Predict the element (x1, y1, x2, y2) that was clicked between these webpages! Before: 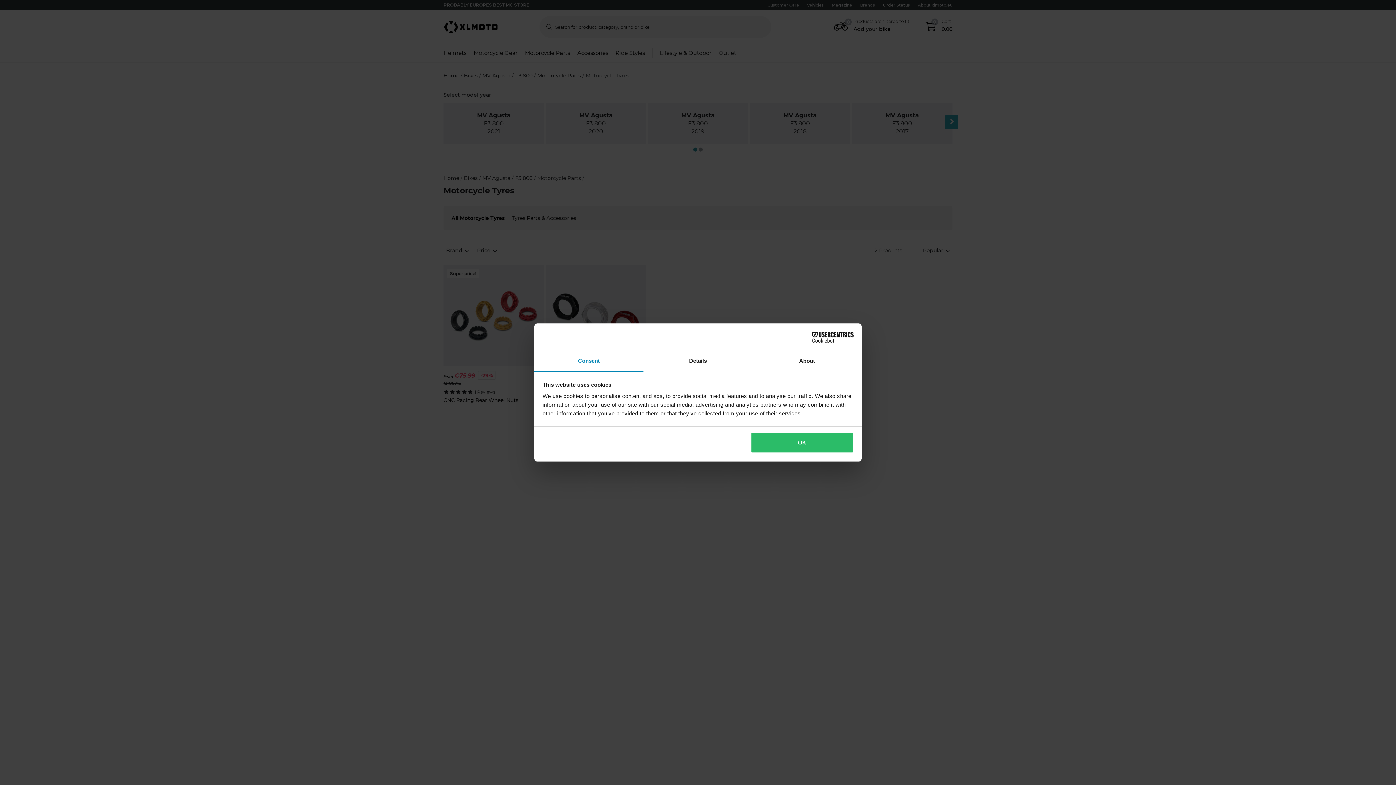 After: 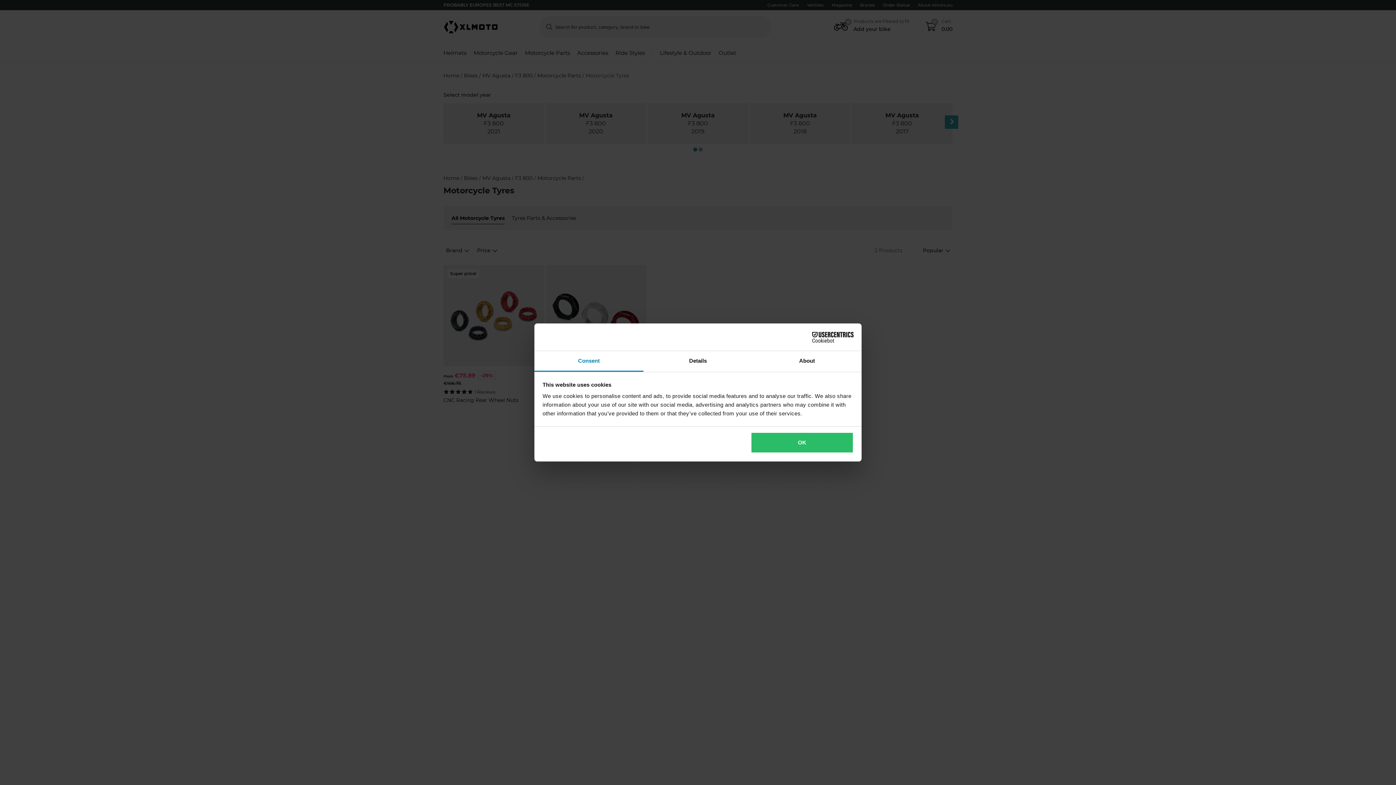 Action: label: Consent bbox: (534, 351, 643, 372)